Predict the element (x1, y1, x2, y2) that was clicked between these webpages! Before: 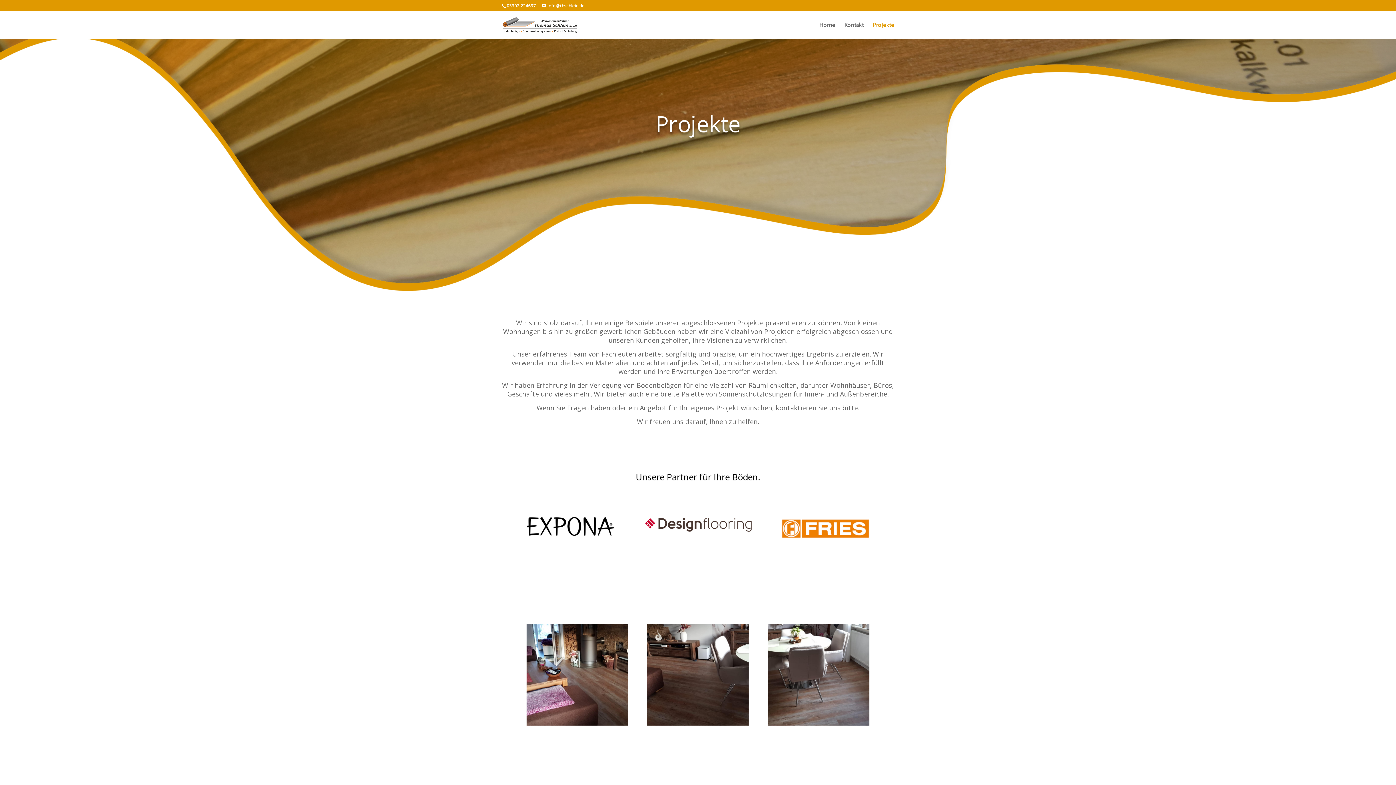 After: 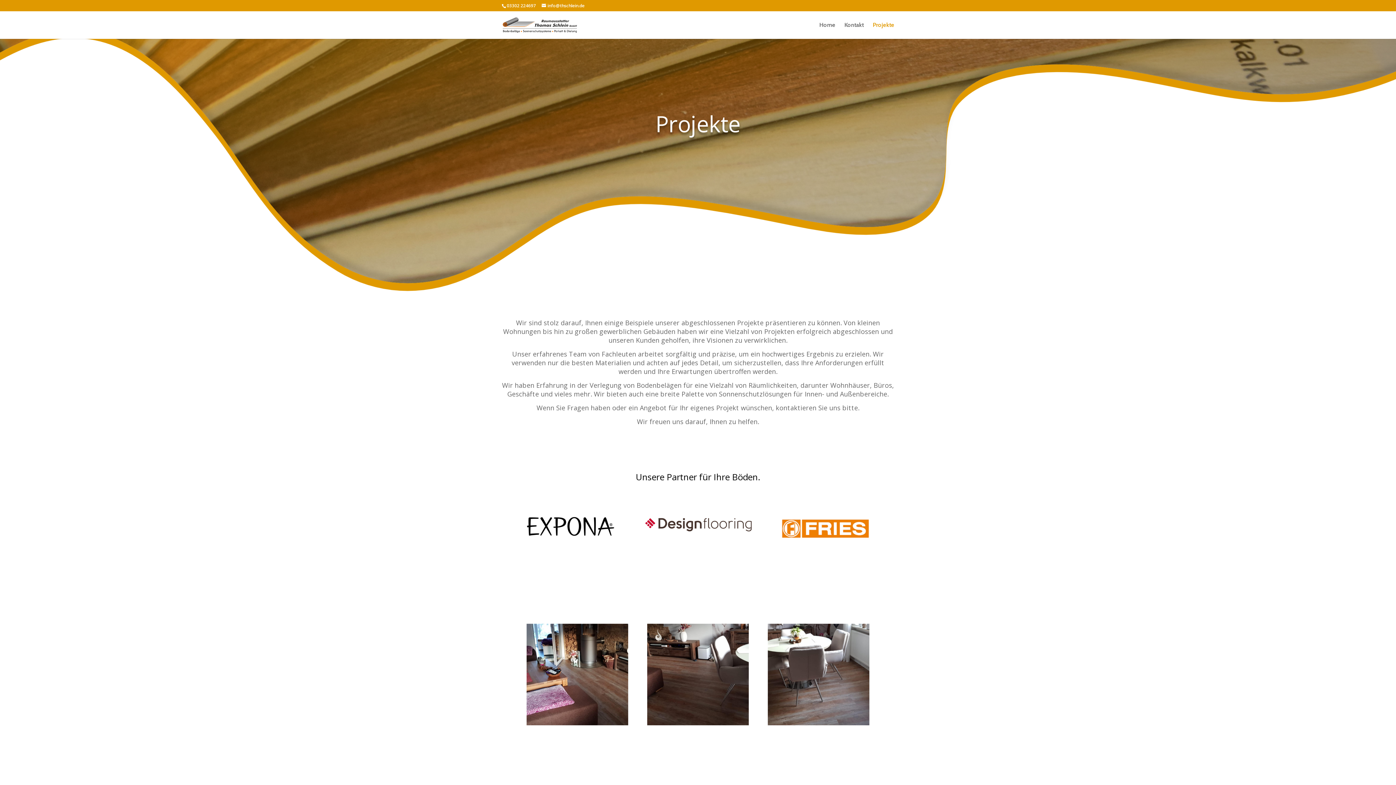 Action: bbox: (644, 529, 751, 535)